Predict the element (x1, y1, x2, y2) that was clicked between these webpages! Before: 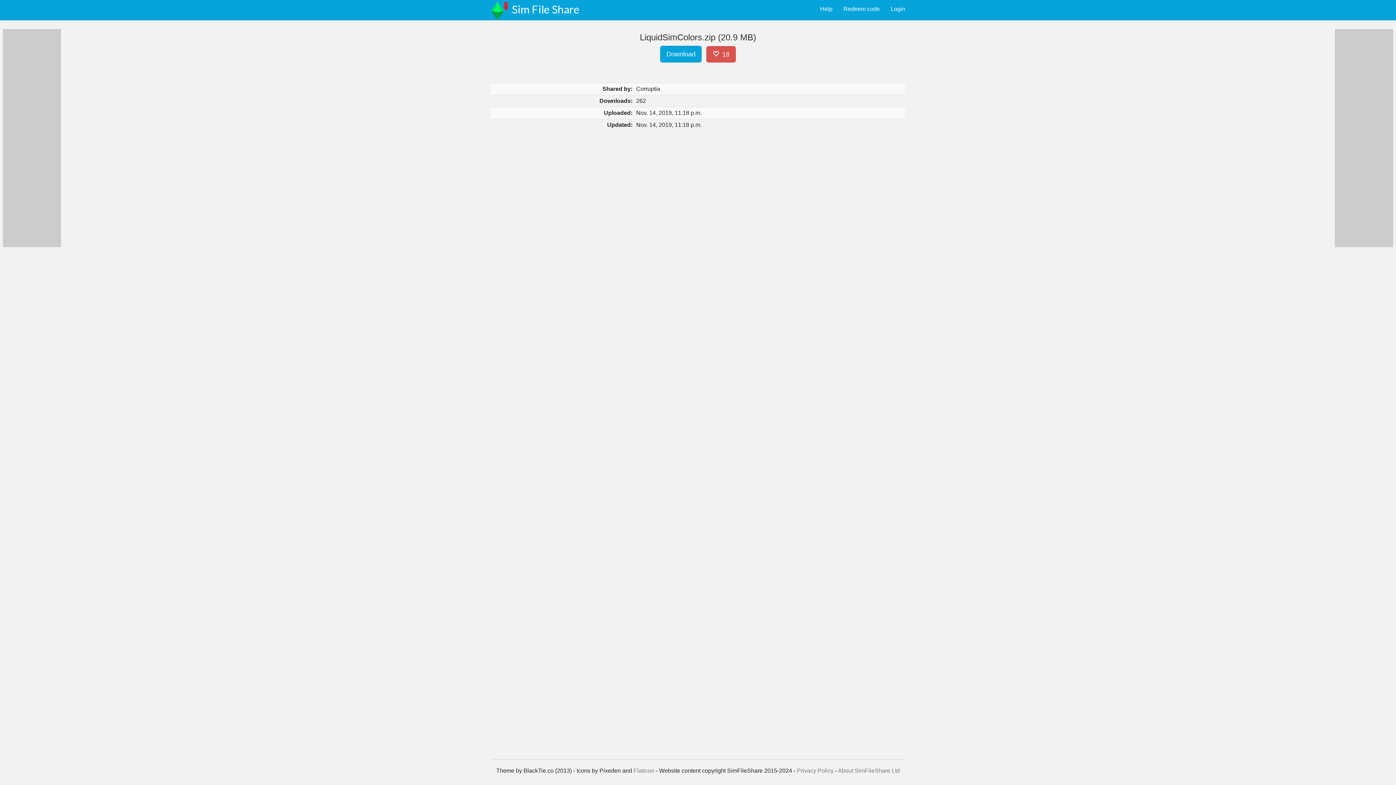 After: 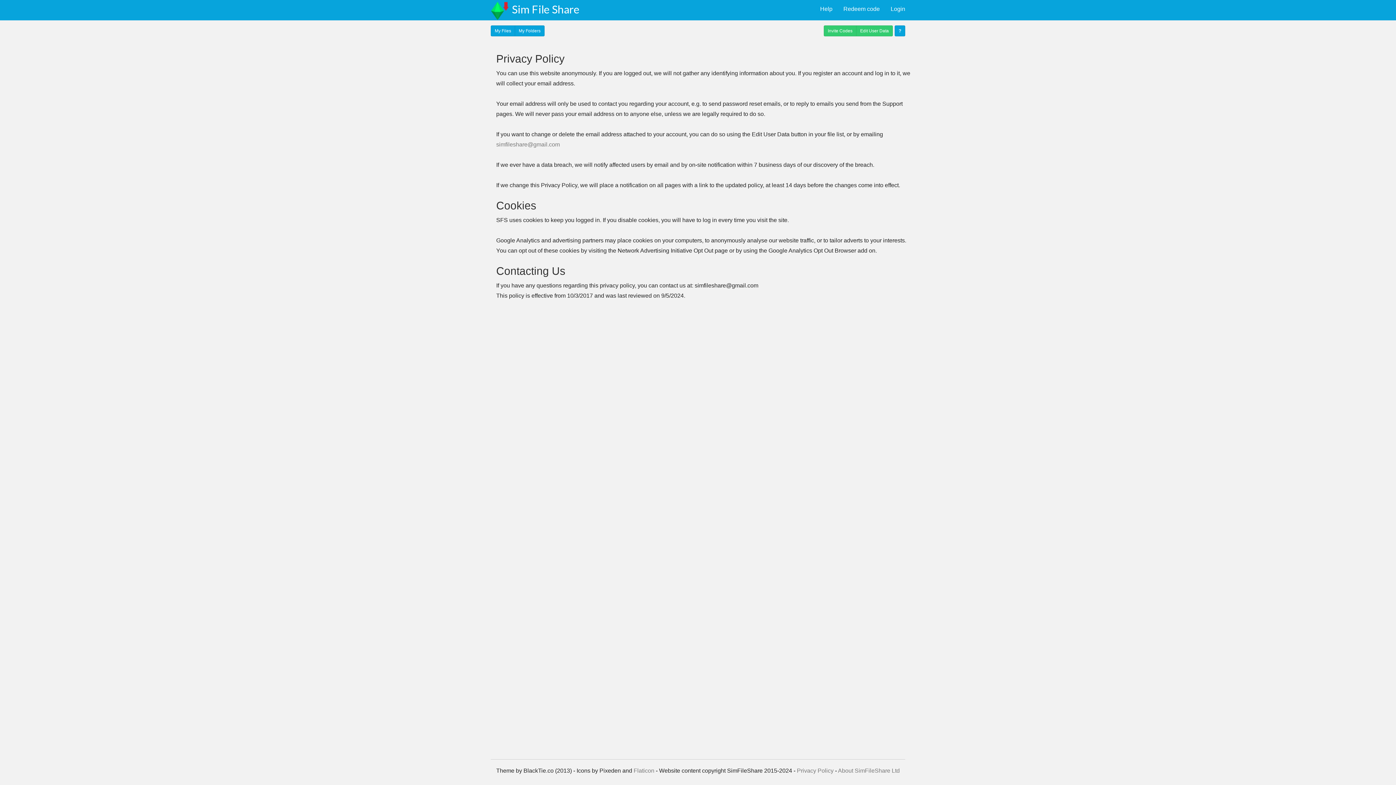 Action: bbox: (797, 768, 833, 774) label: Privacy Policy